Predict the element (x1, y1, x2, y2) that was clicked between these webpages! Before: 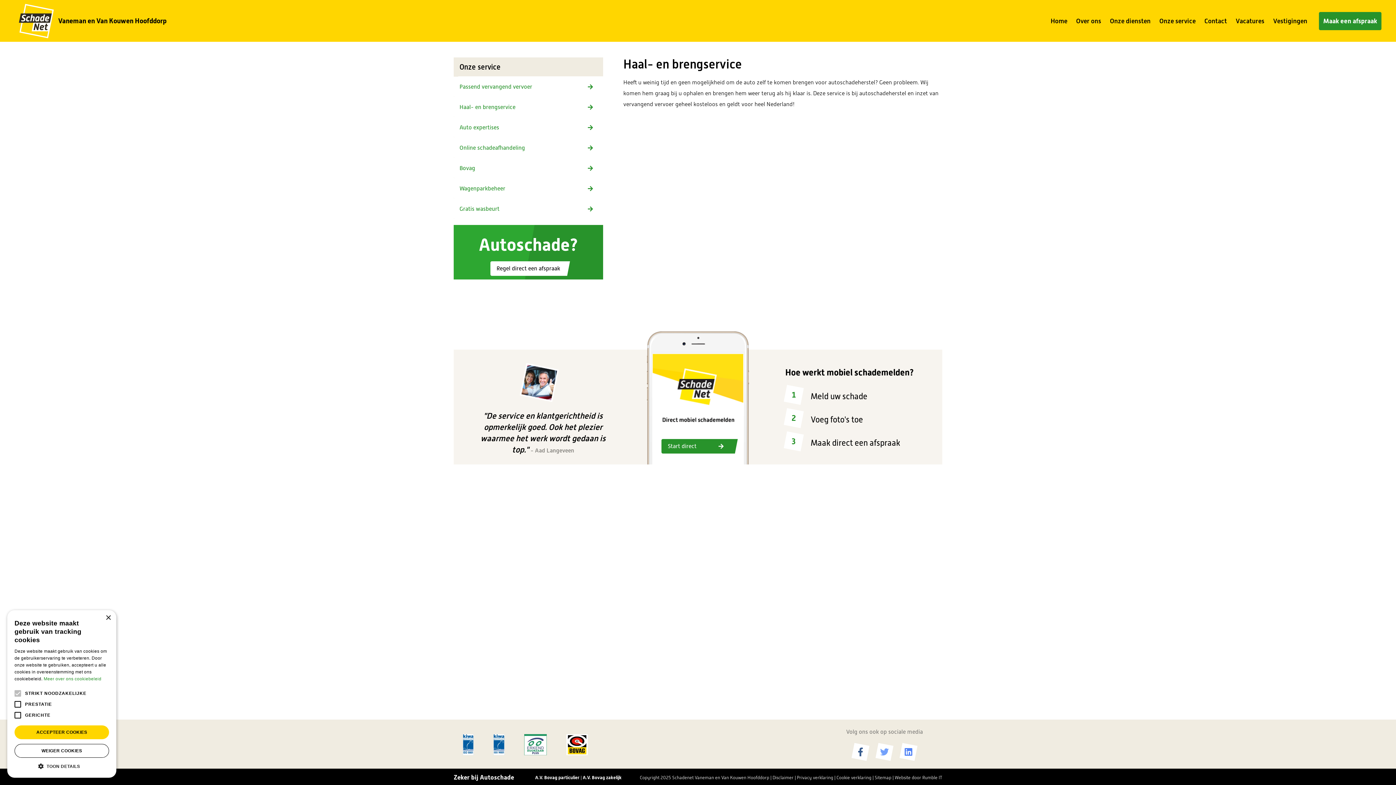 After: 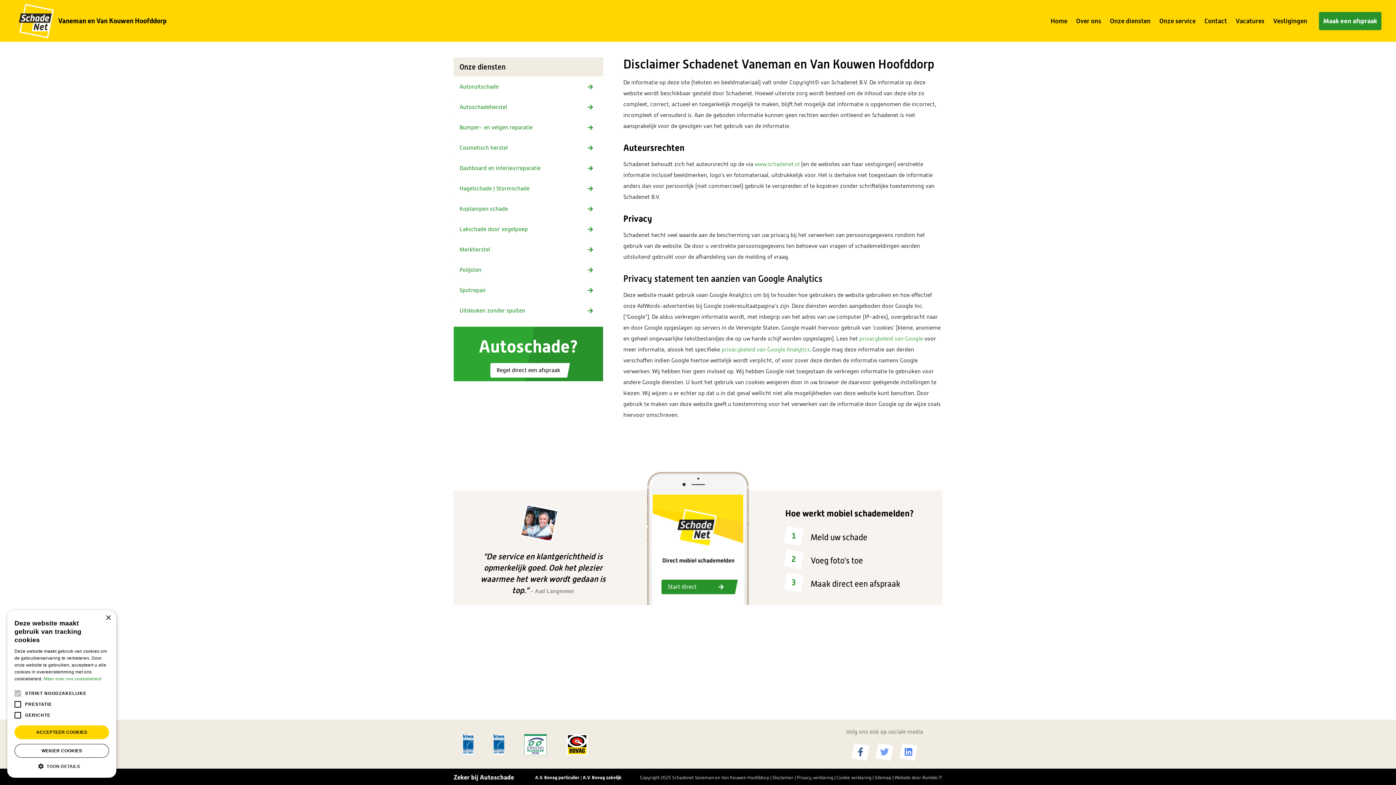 Action: bbox: (772, 775, 793, 780) label: Disclaimer